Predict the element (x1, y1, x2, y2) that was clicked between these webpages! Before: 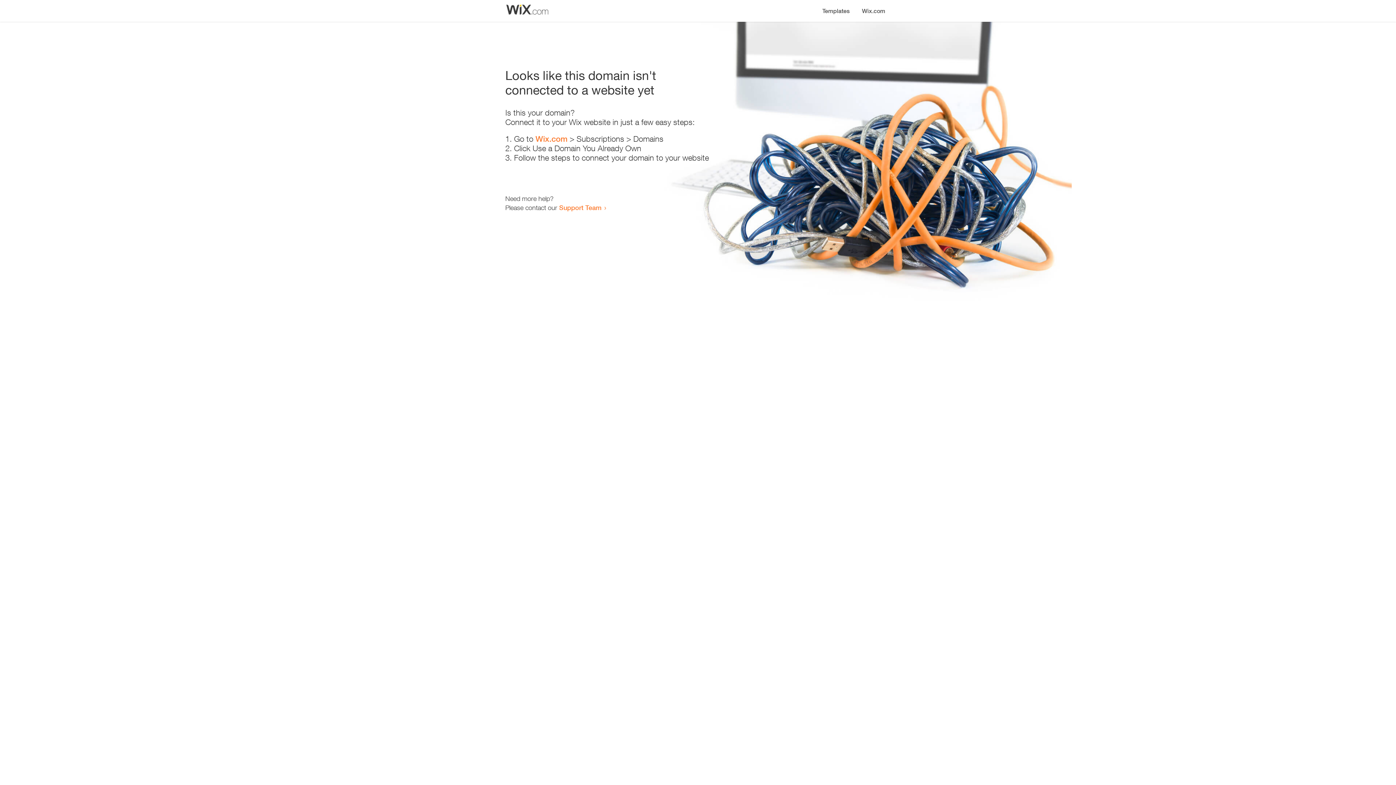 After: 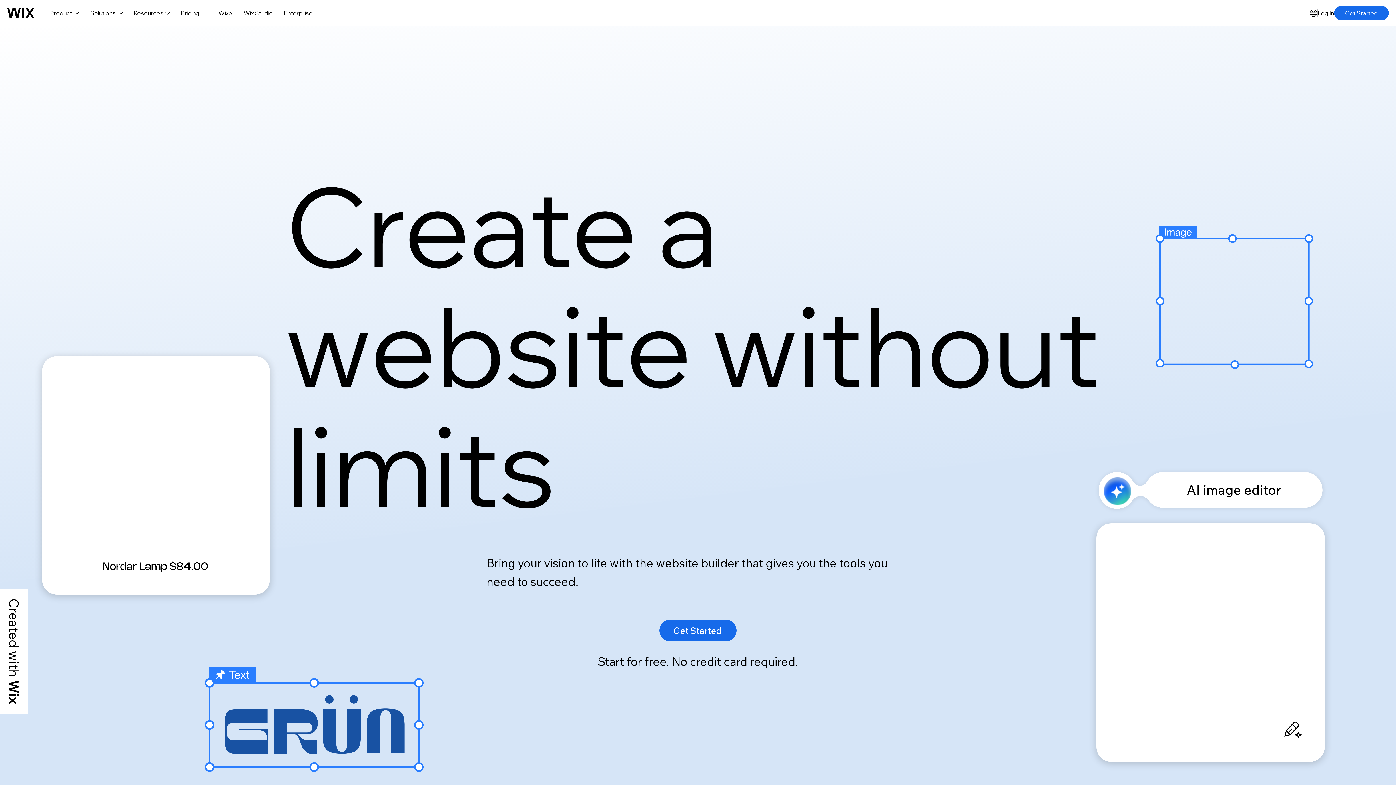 Action: label: Wix.com bbox: (856, 0, 890, 14)